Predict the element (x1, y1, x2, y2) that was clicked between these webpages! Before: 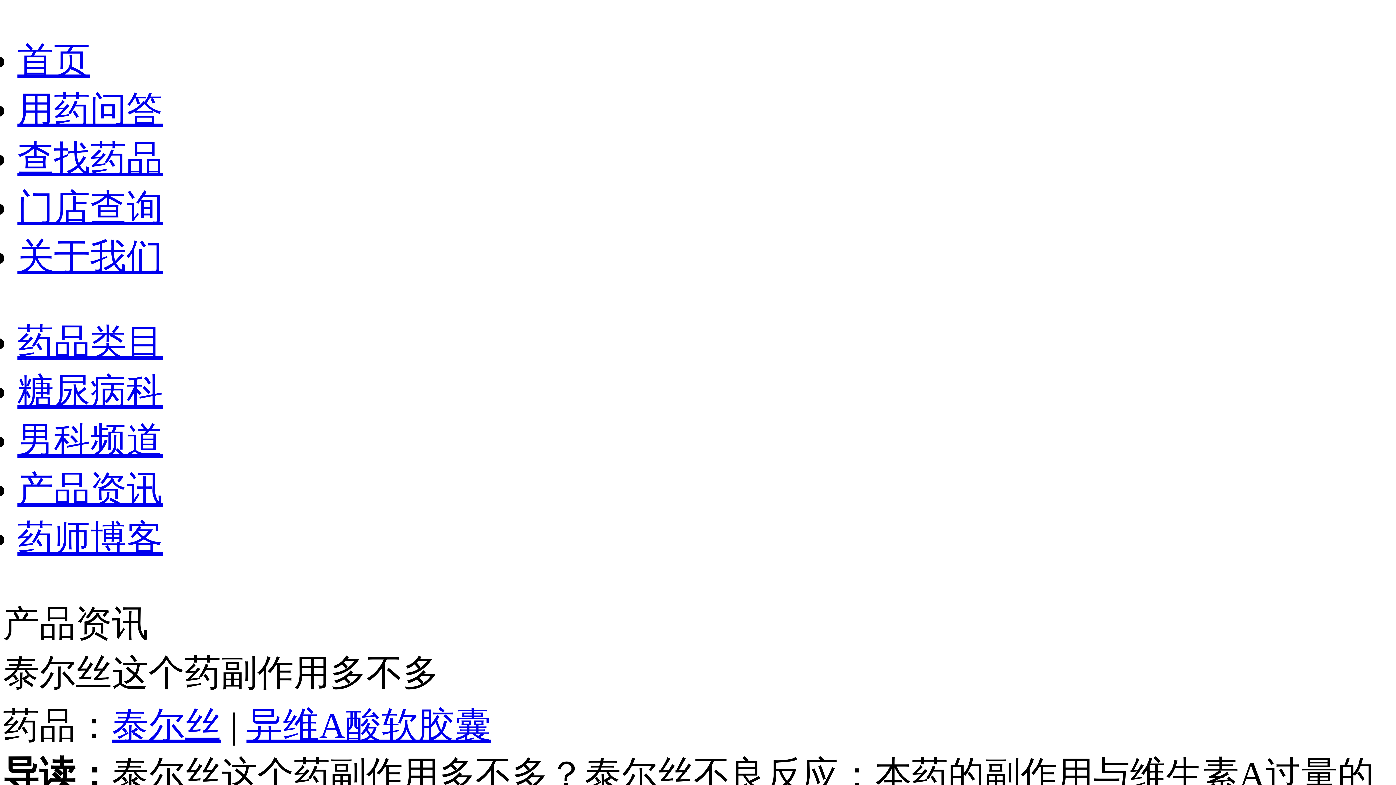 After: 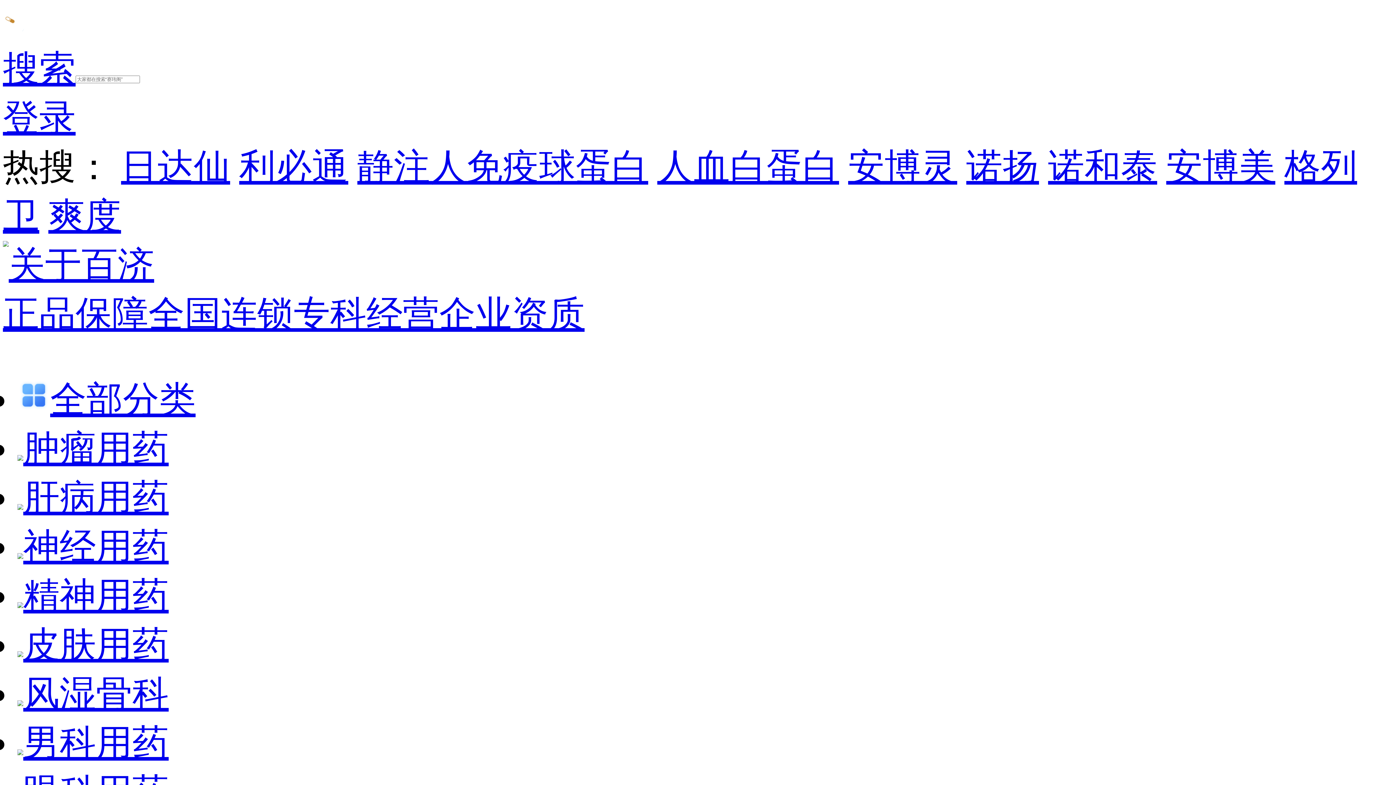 Action: bbox: (17, 40, 90, 80) label: 首页